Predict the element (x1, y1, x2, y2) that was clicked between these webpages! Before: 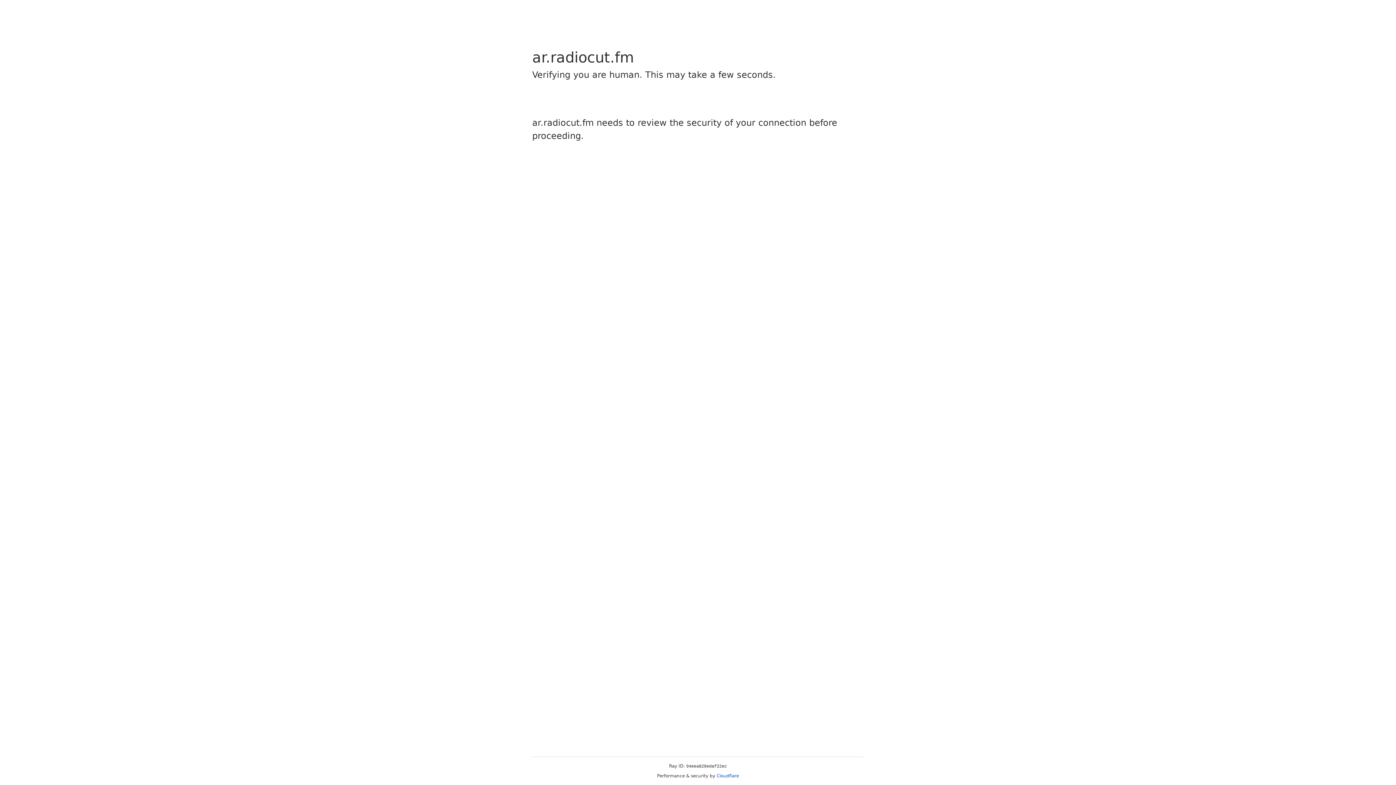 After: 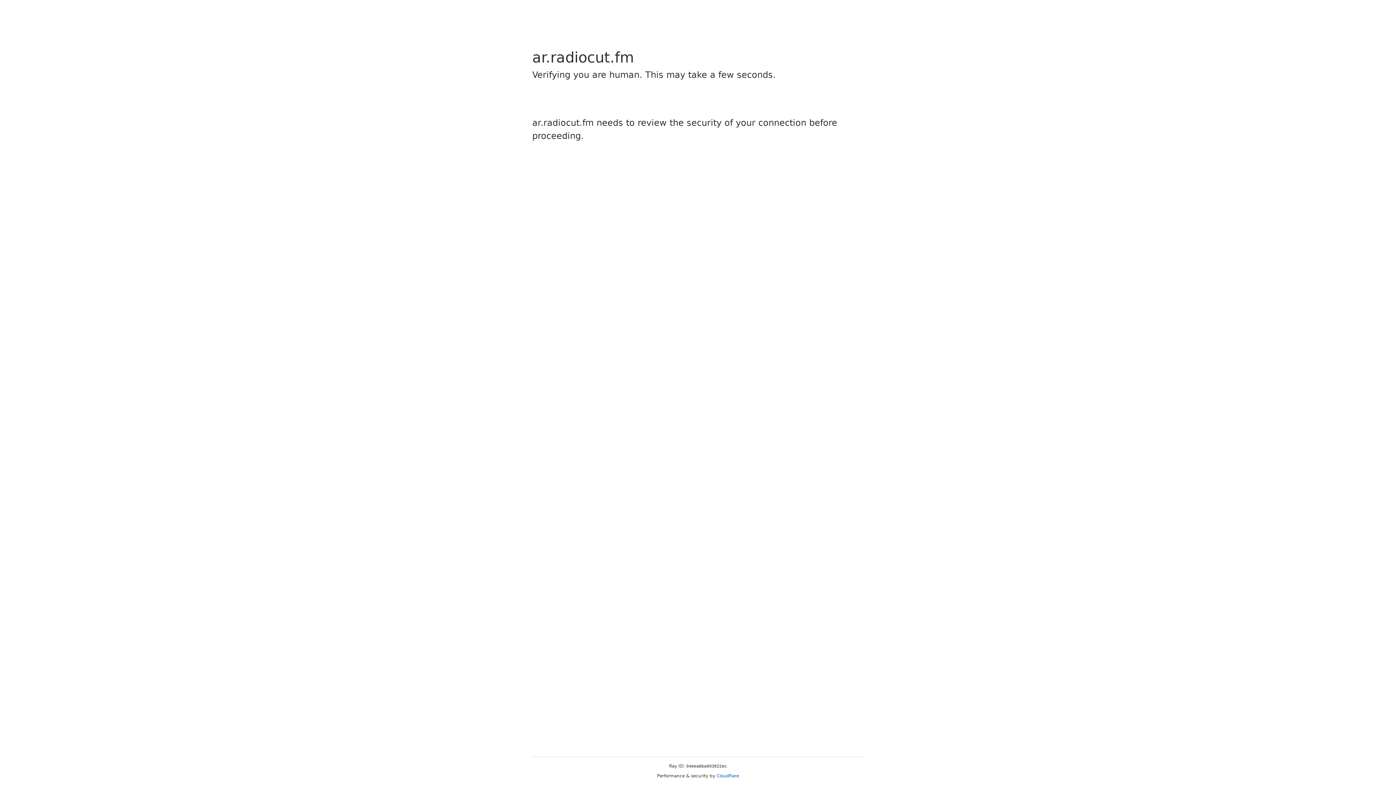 Action: bbox: (716, 773, 739, 778) label: Cloudflare